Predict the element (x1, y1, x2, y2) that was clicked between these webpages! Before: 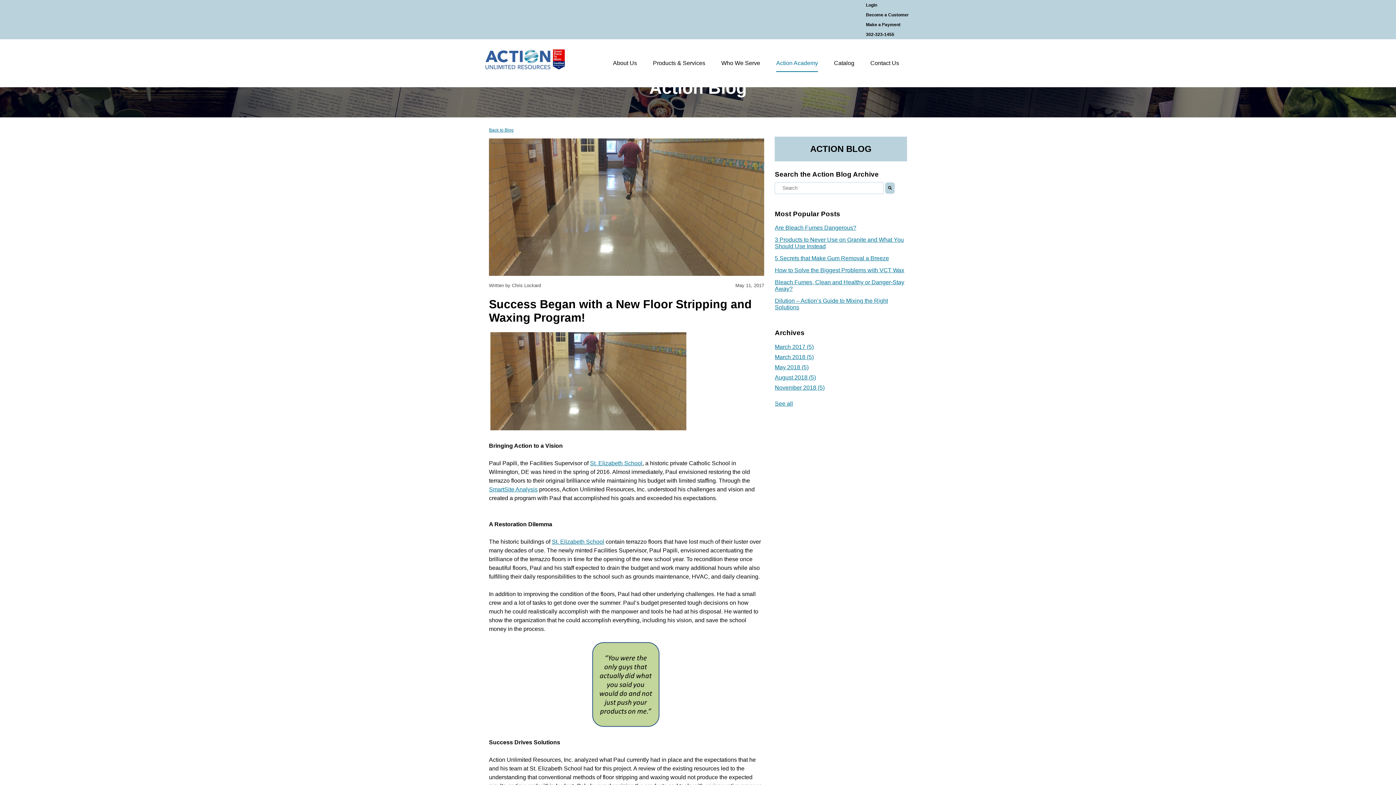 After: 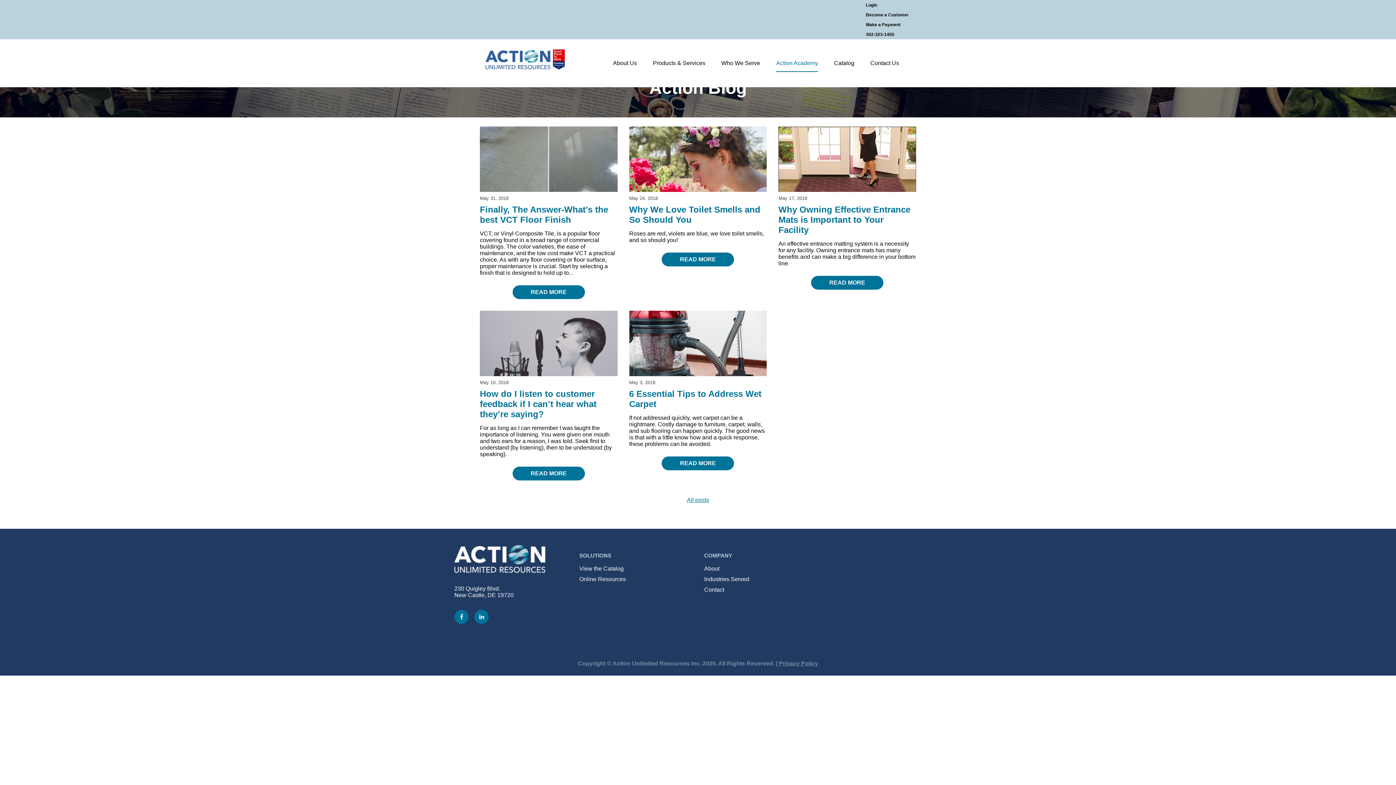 Action: bbox: (775, 364, 808, 370) label: May 2018 (5)